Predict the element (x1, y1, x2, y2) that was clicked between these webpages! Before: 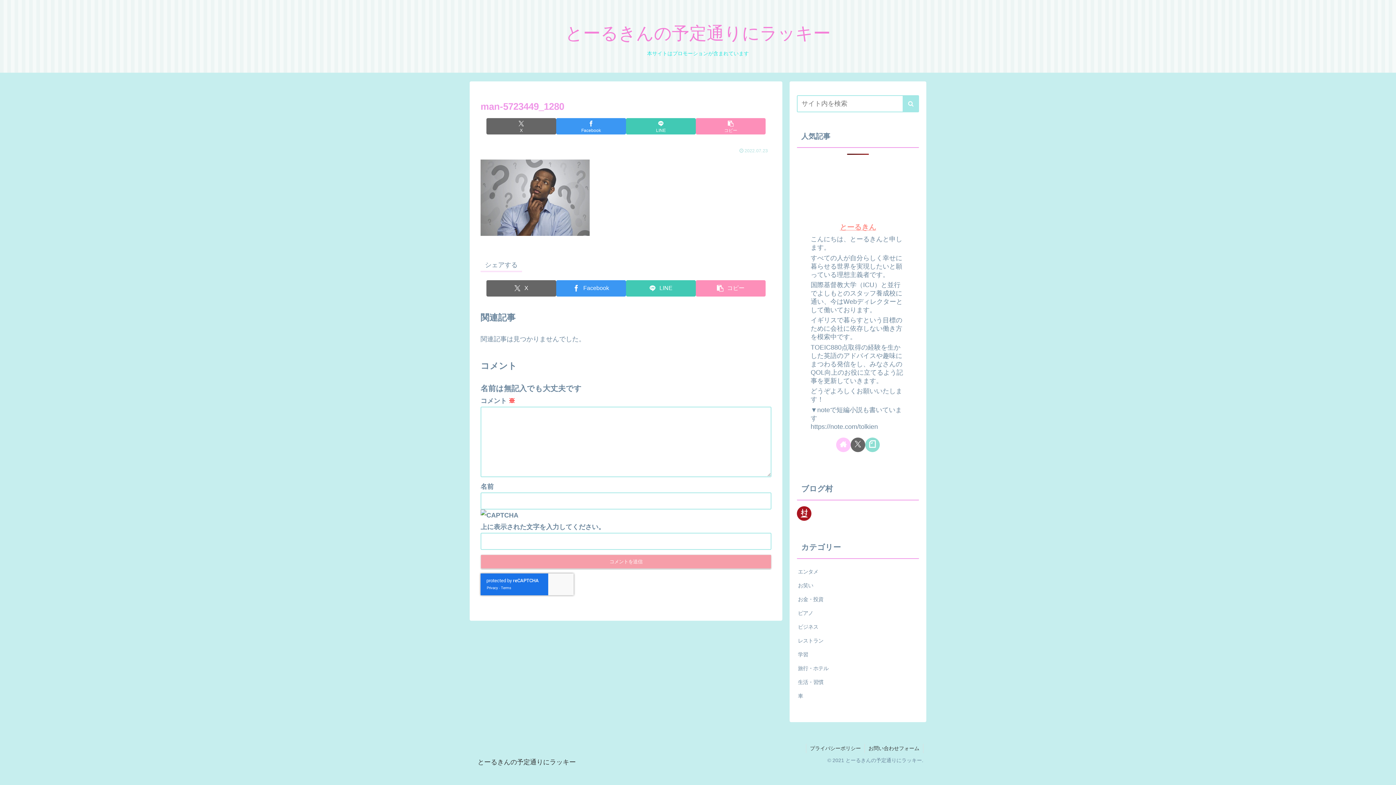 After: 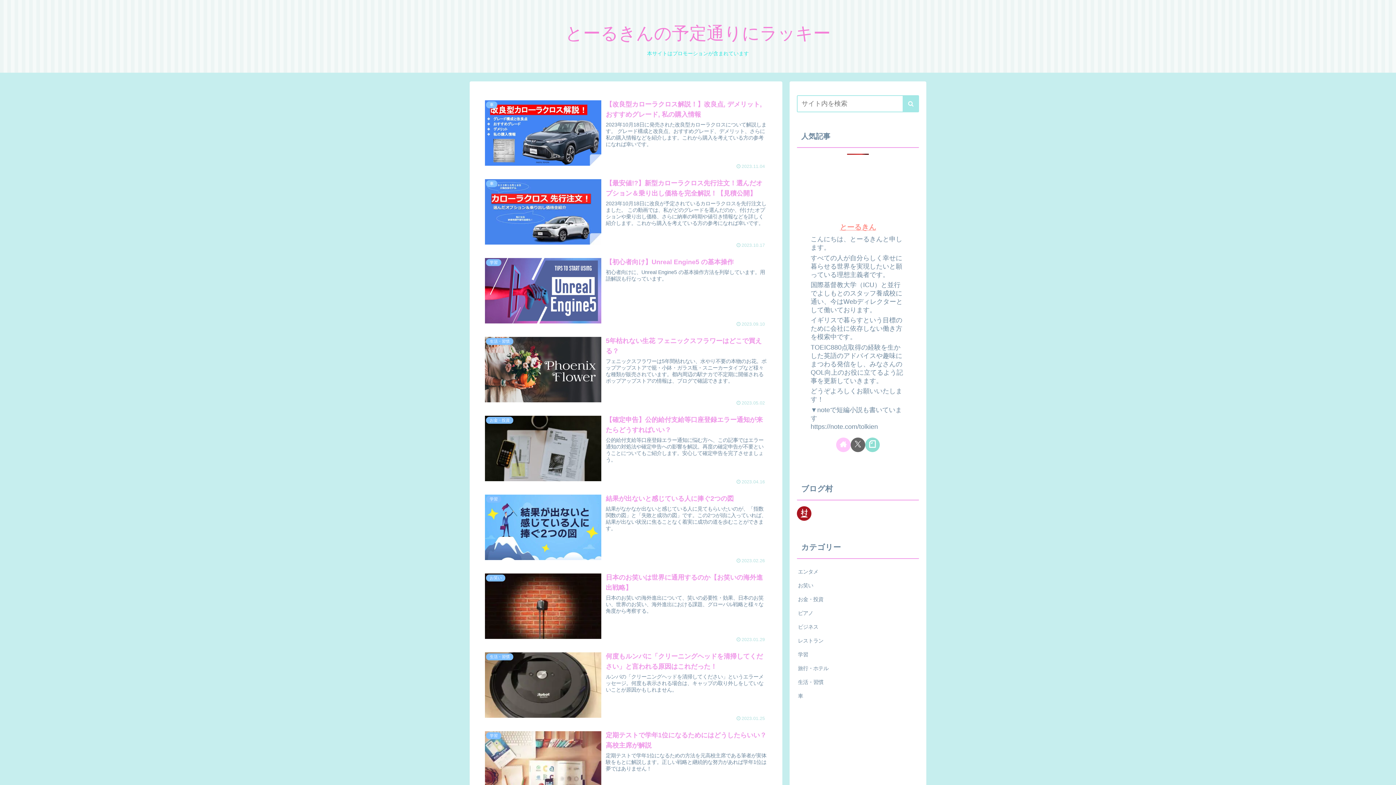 Action: bbox: (472, 759, 581, 765) label: とーるきんの予定通りにラッキー